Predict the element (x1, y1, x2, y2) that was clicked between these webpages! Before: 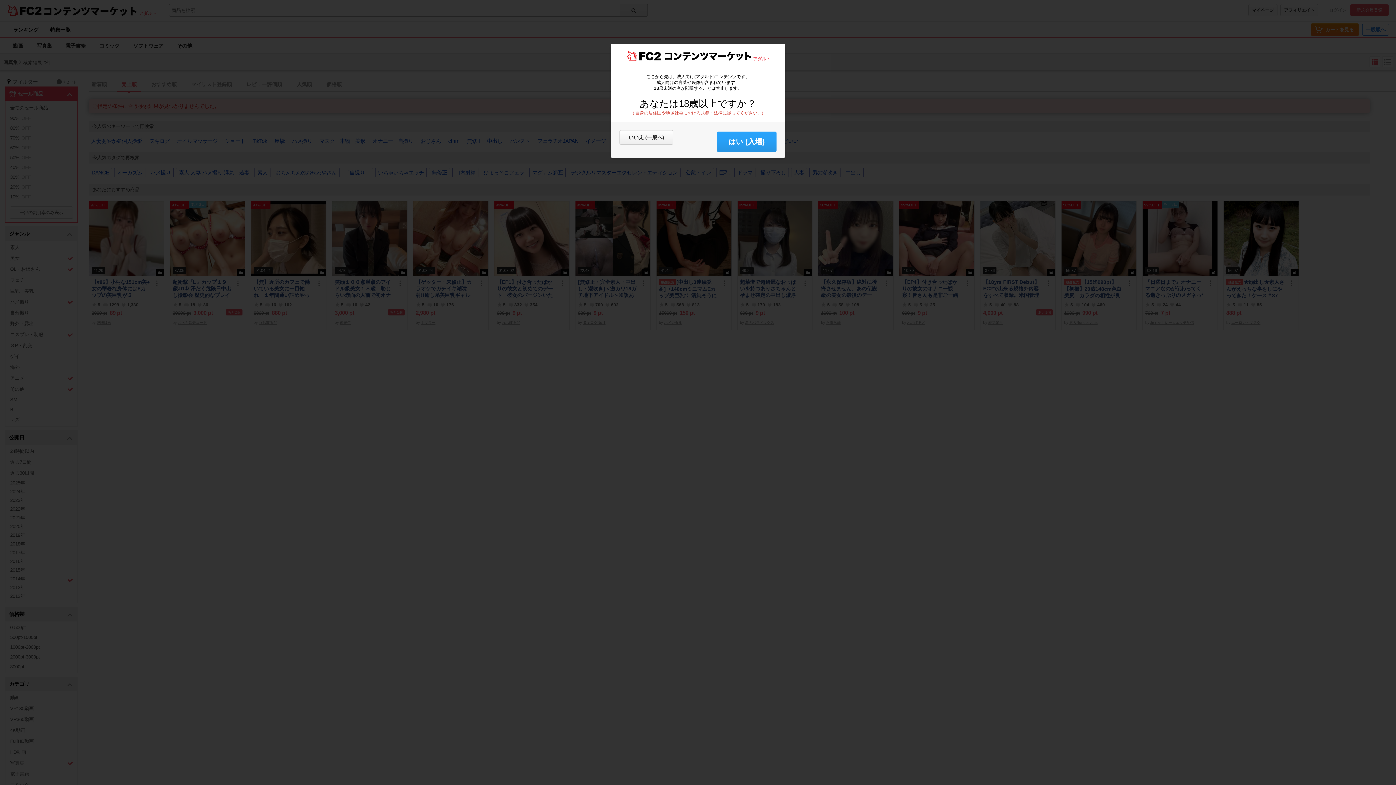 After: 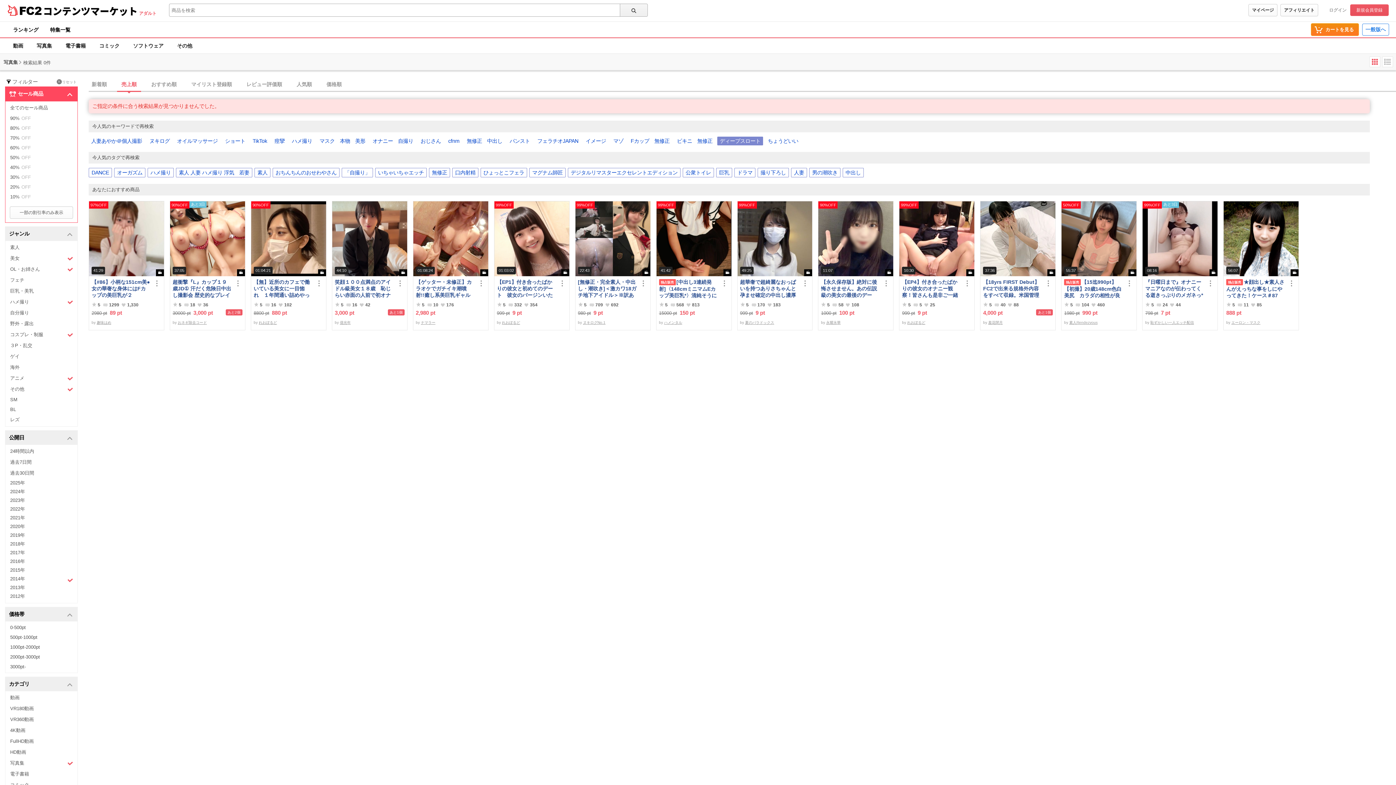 Action: bbox: (717, 131, 776, 152) label: はい (入場)